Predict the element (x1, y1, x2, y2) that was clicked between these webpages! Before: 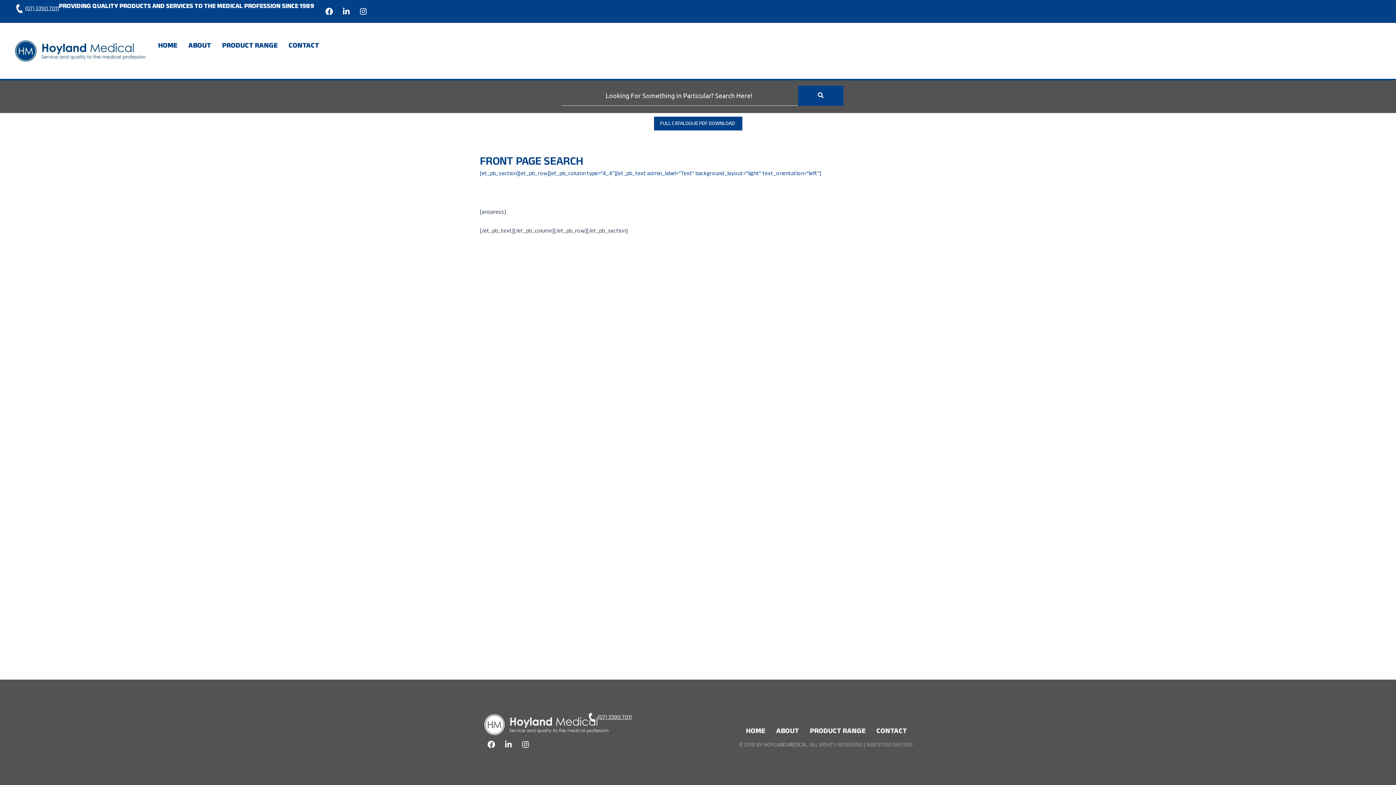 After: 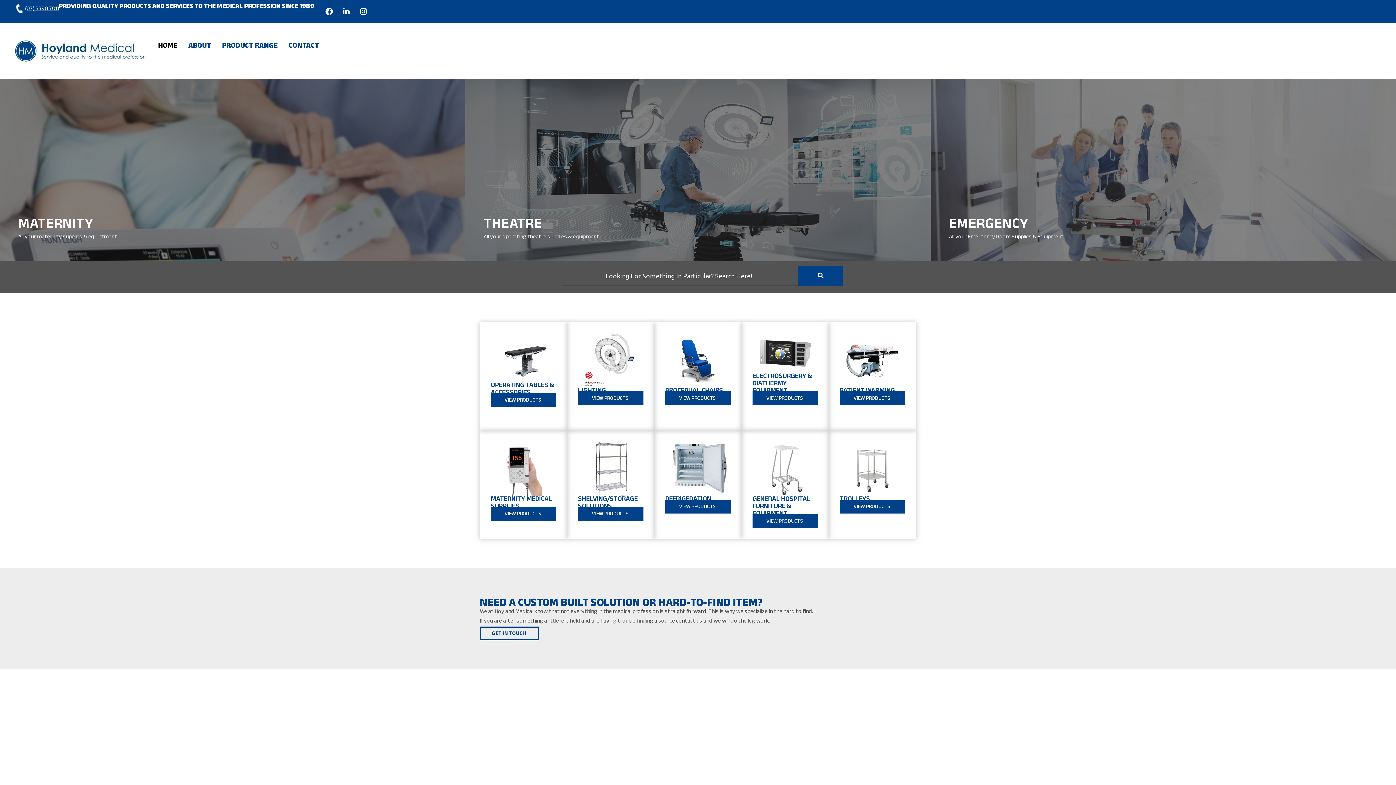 Action: label: HOME bbox: (740, 723, 770, 741)